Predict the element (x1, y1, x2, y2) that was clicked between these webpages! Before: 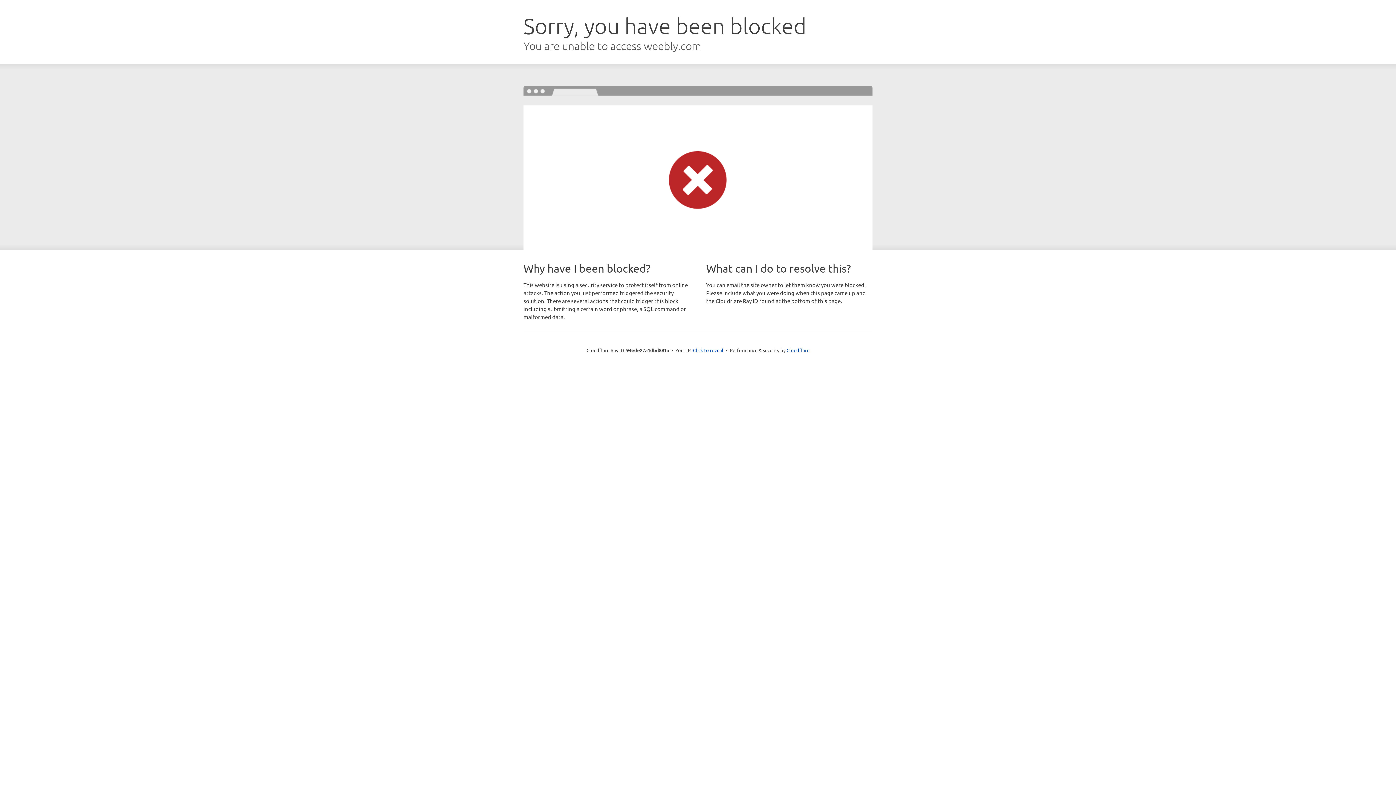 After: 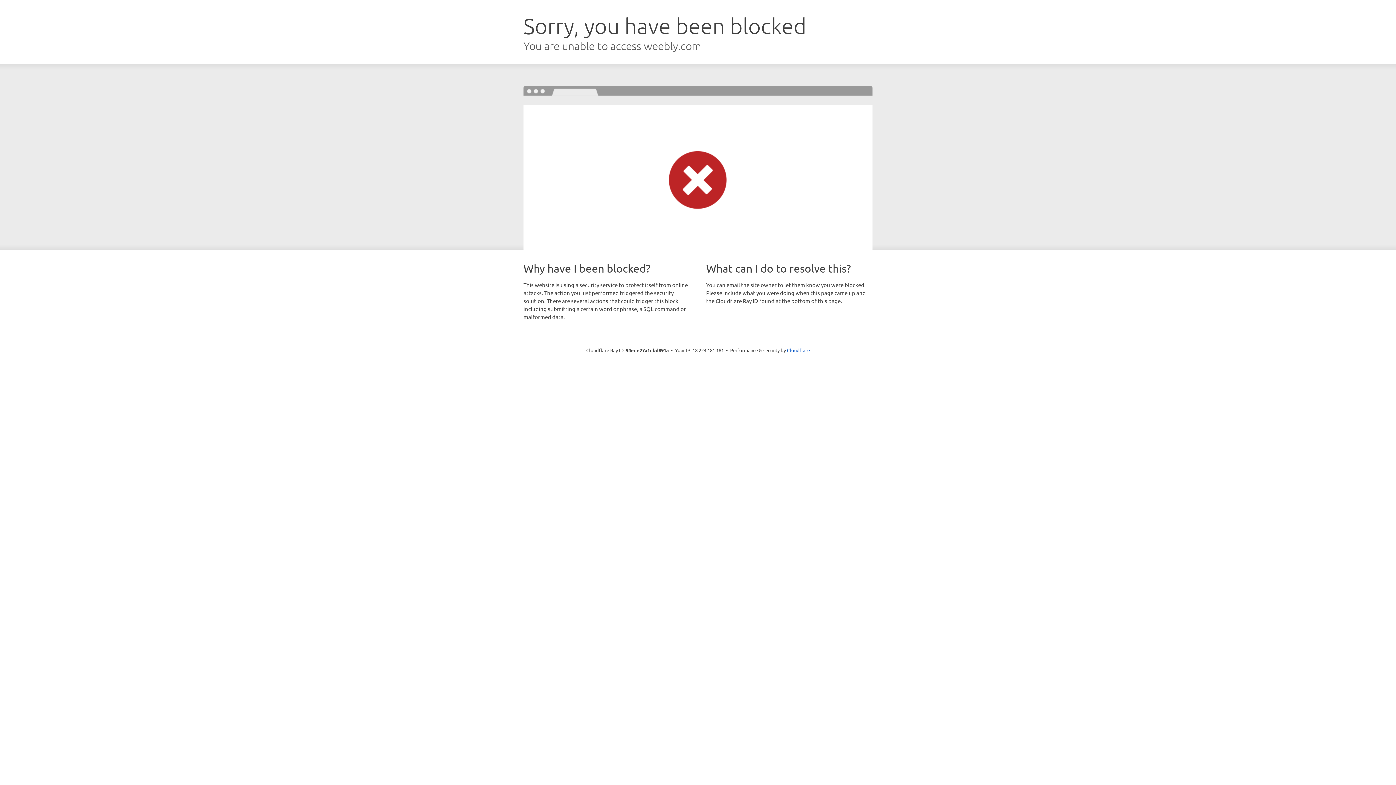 Action: label: Click to reveal bbox: (693, 346, 723, 353)